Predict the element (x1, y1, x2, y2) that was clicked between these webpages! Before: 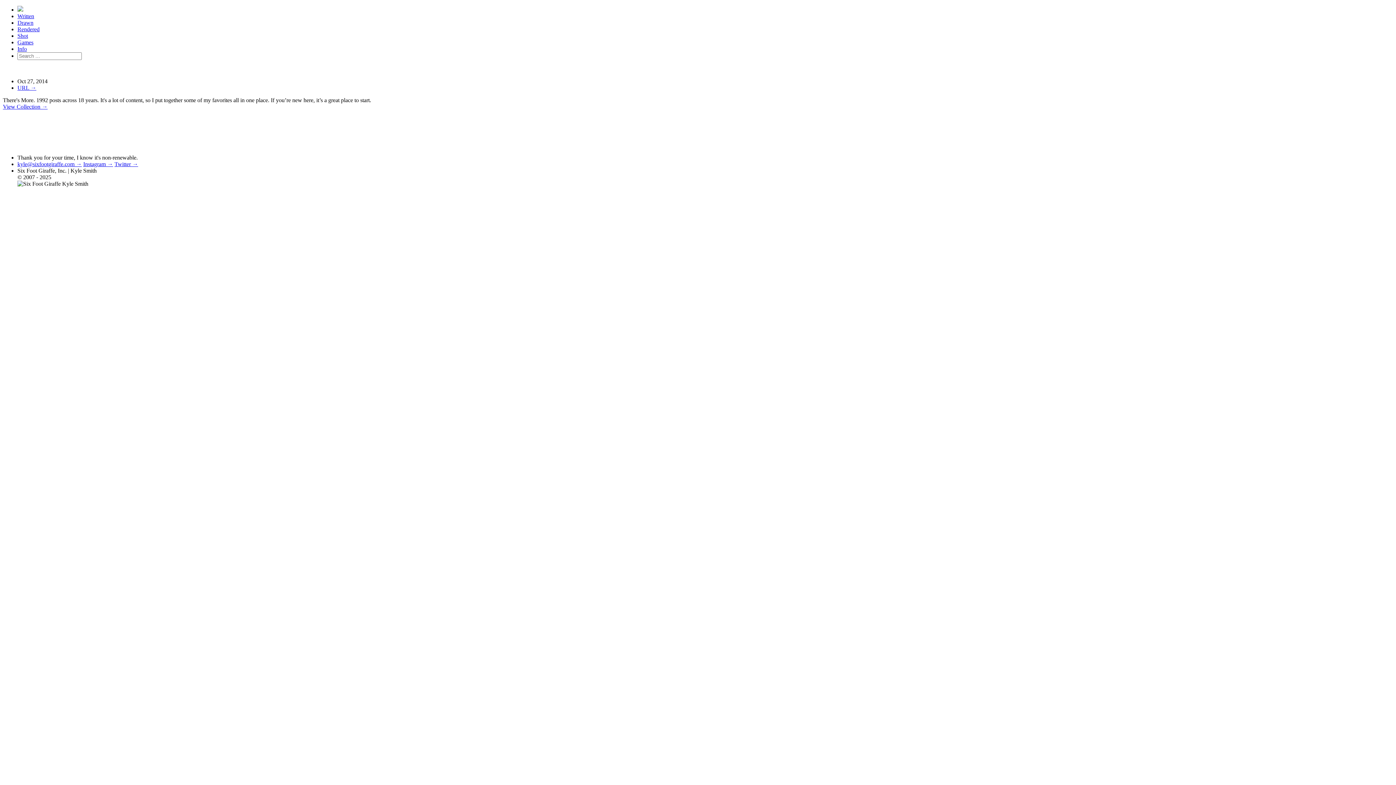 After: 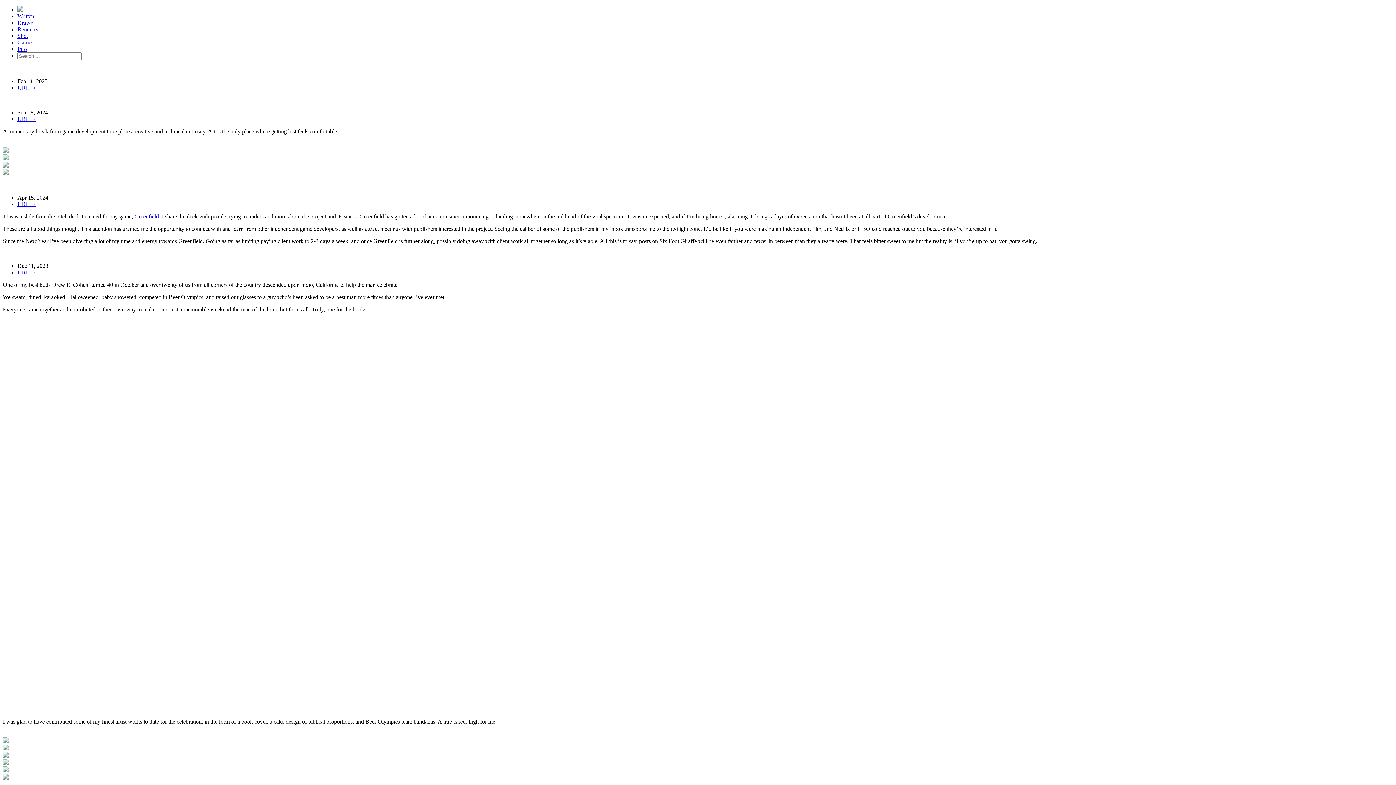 Action: label: Rendered bbox: (17, 26, 39, 32)